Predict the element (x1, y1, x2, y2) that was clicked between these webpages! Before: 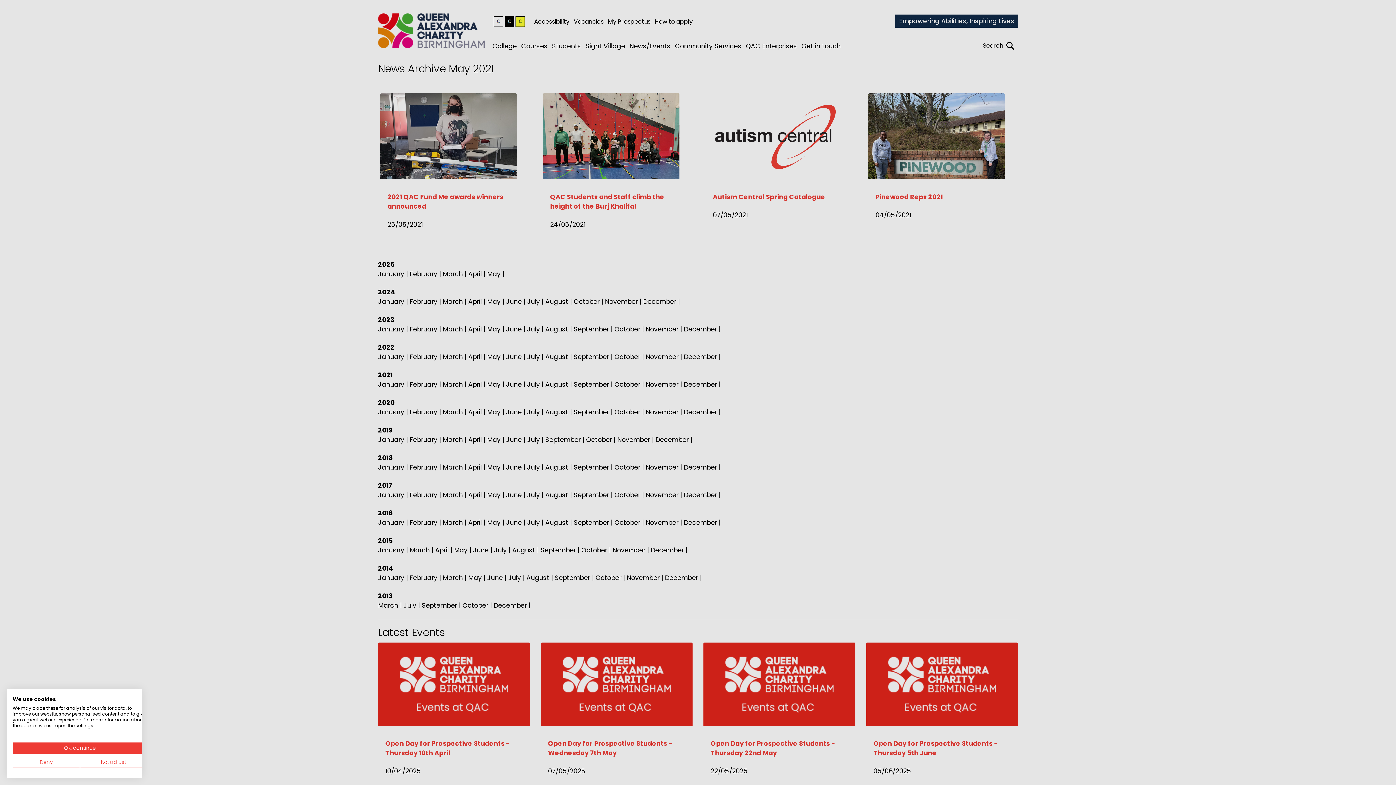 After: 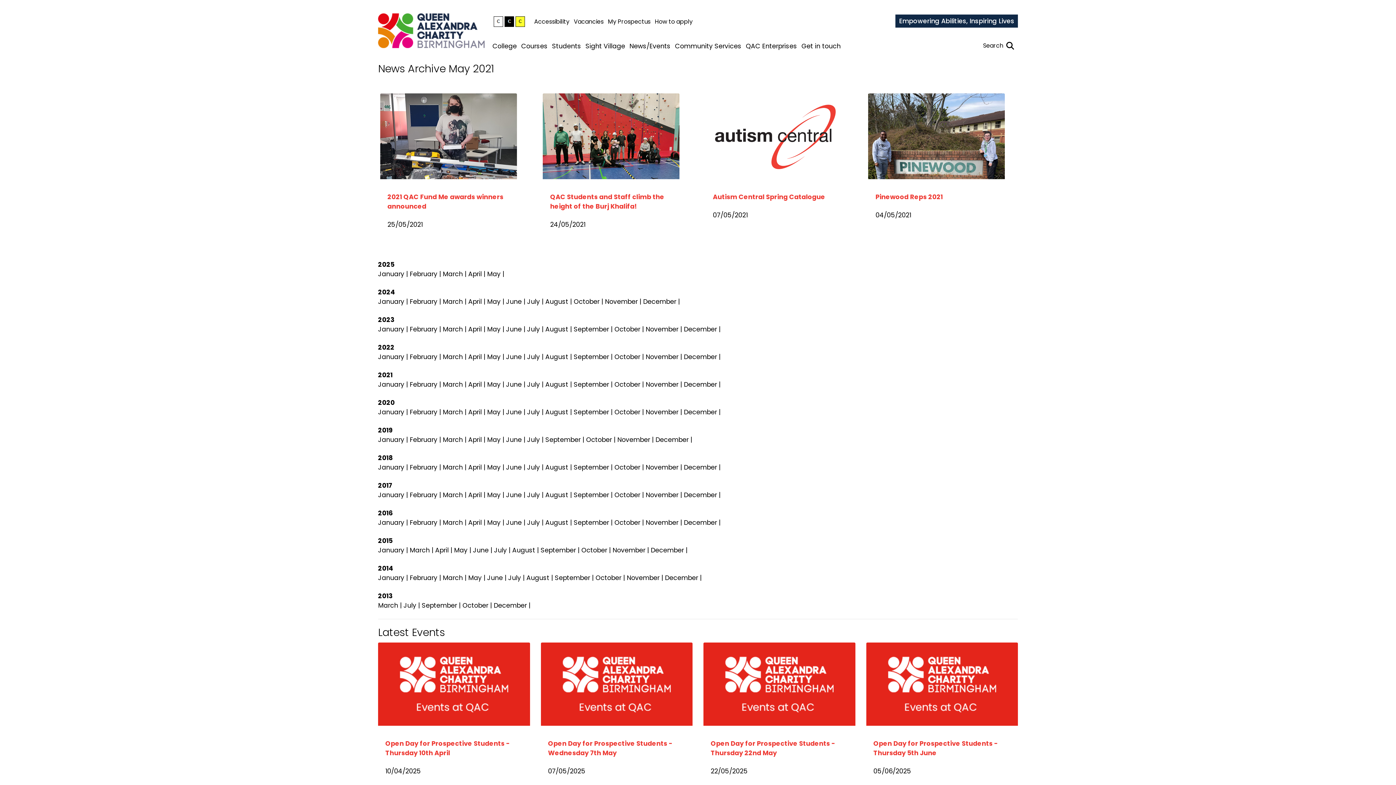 Action: bbox: (12, 757, 80, 768) label: Deny all cookies